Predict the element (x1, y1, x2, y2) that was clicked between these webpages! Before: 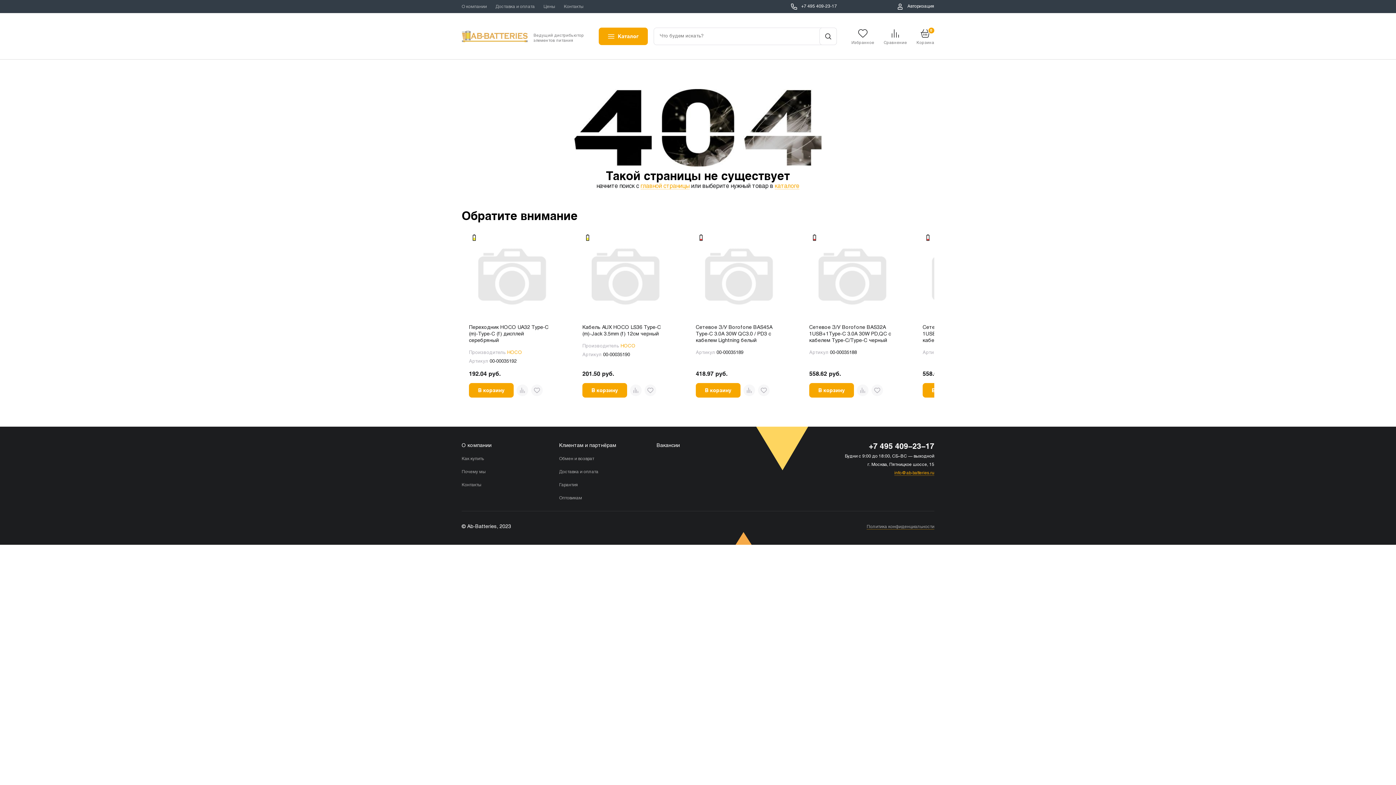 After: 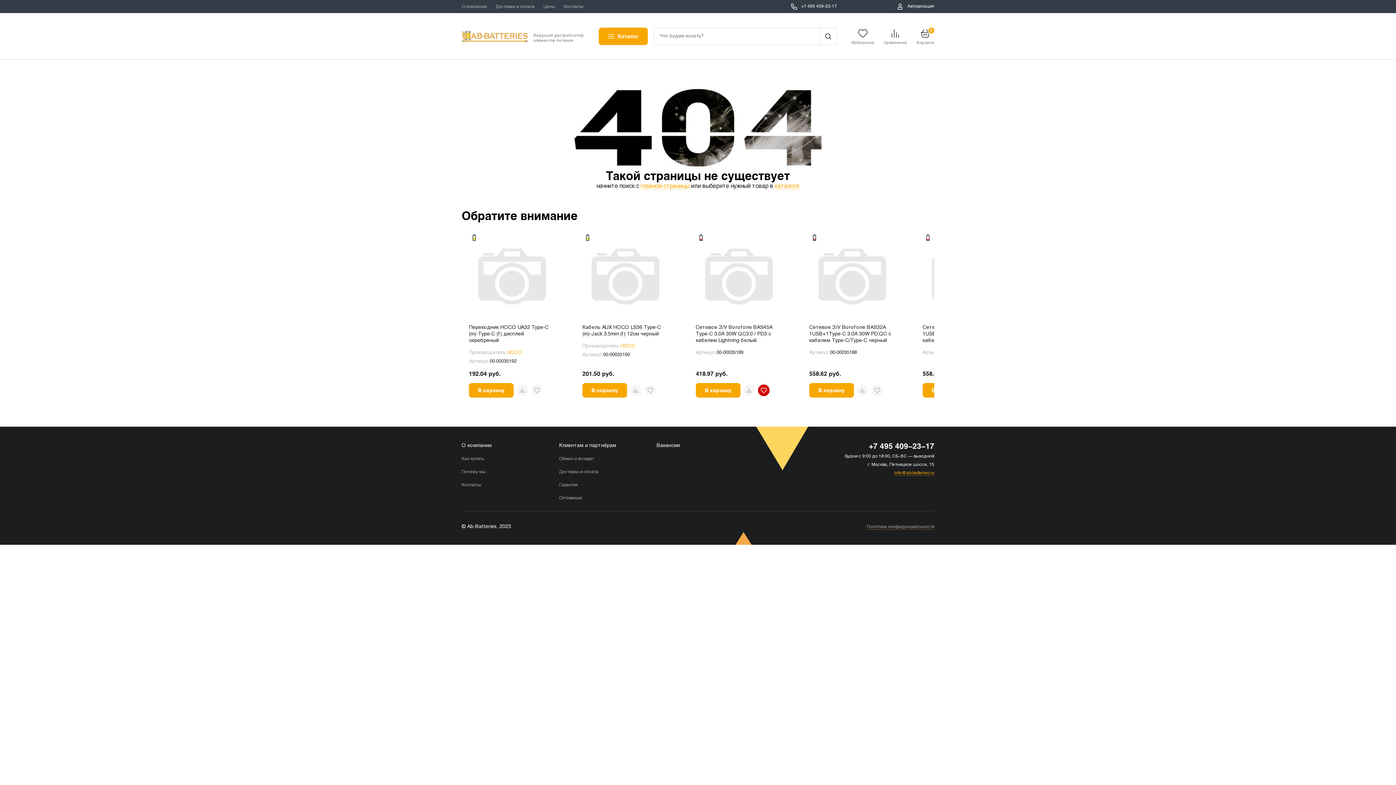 Action: bbox: (758, 384, 769, 396)